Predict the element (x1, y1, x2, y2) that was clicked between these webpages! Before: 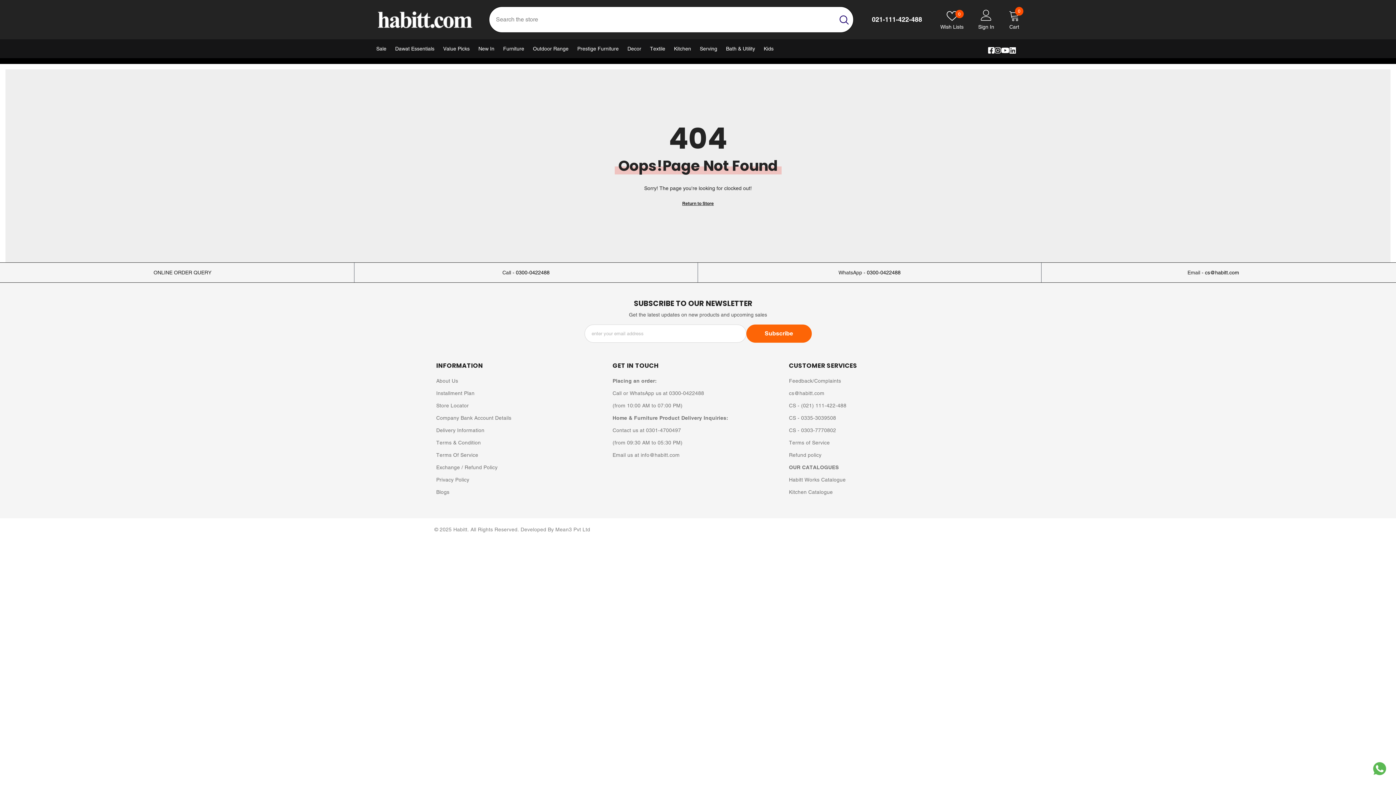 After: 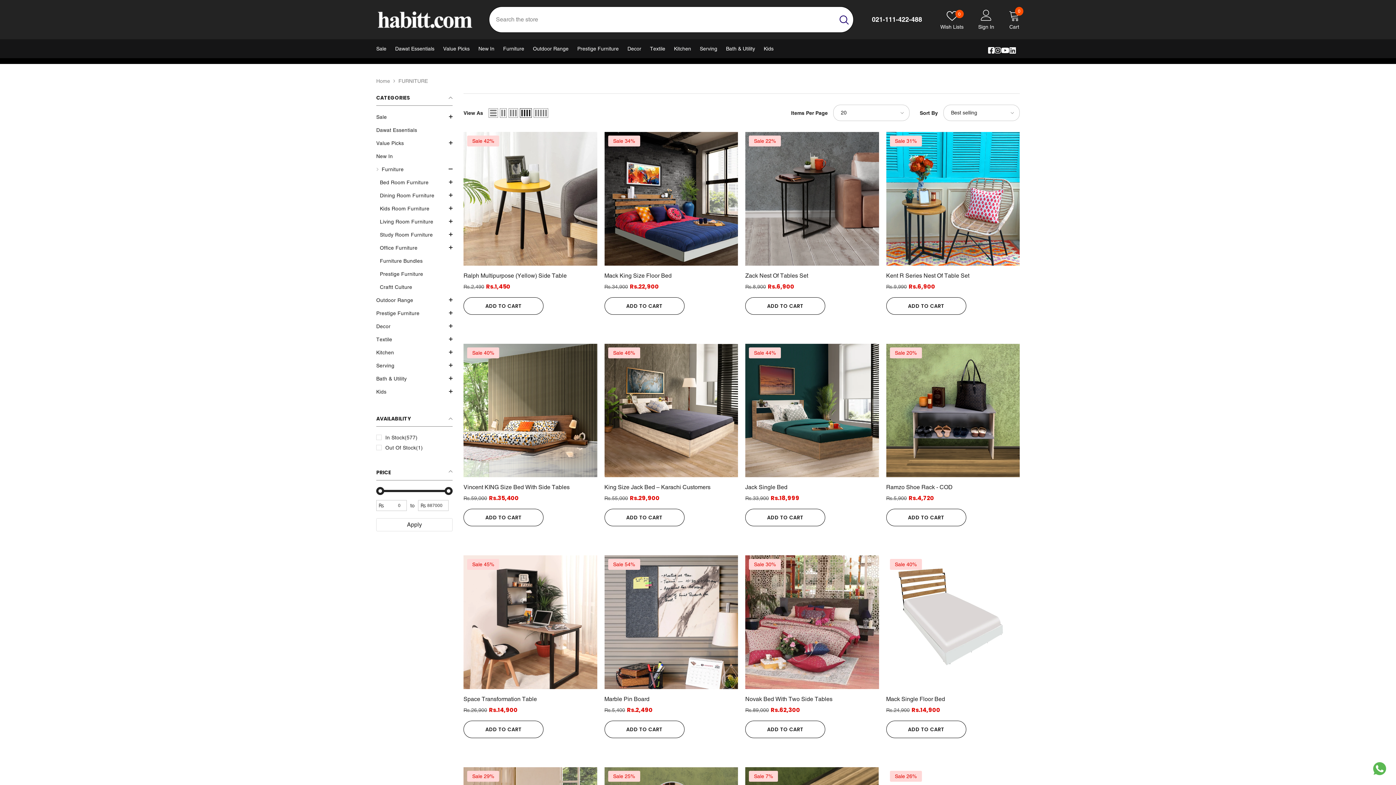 Action: bbox: (498, 39, 528, 58) label: Furniture